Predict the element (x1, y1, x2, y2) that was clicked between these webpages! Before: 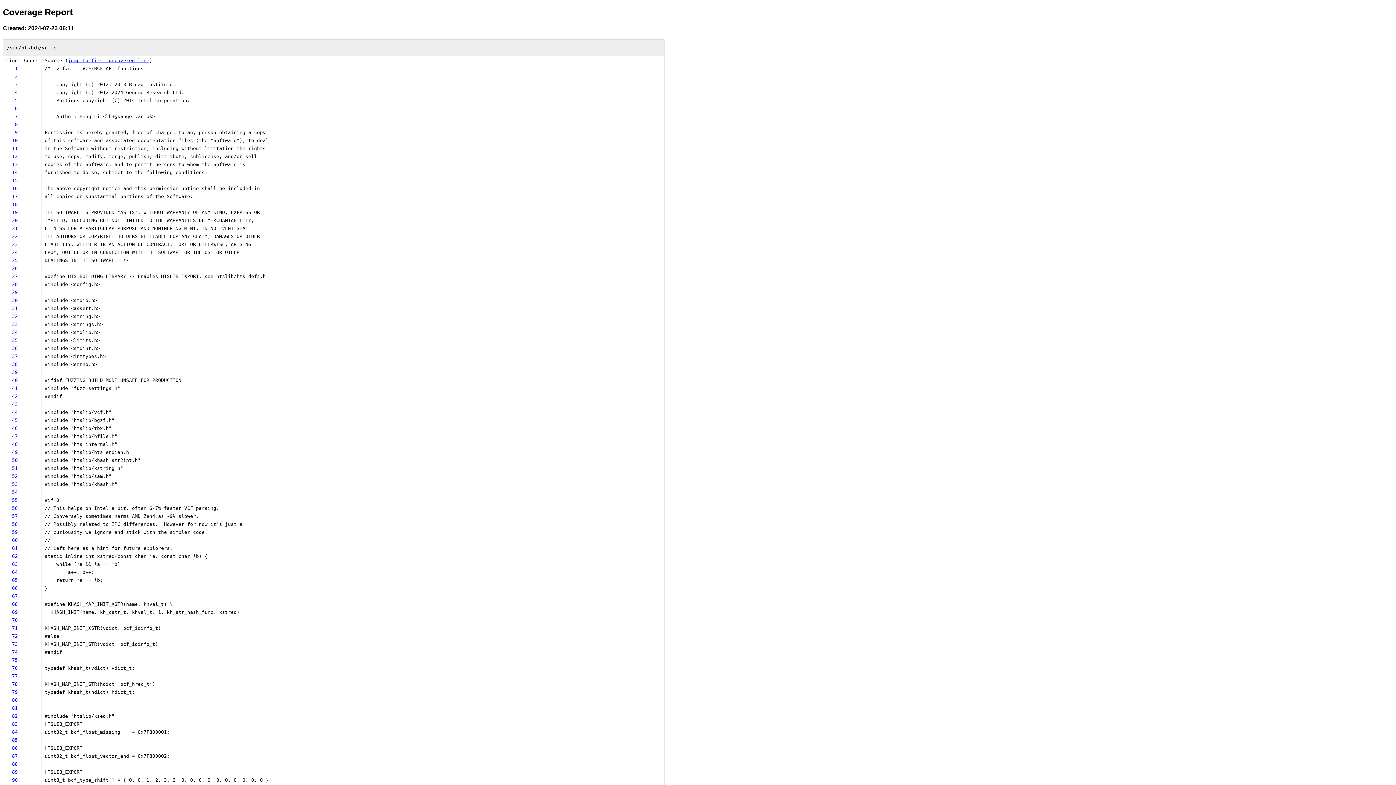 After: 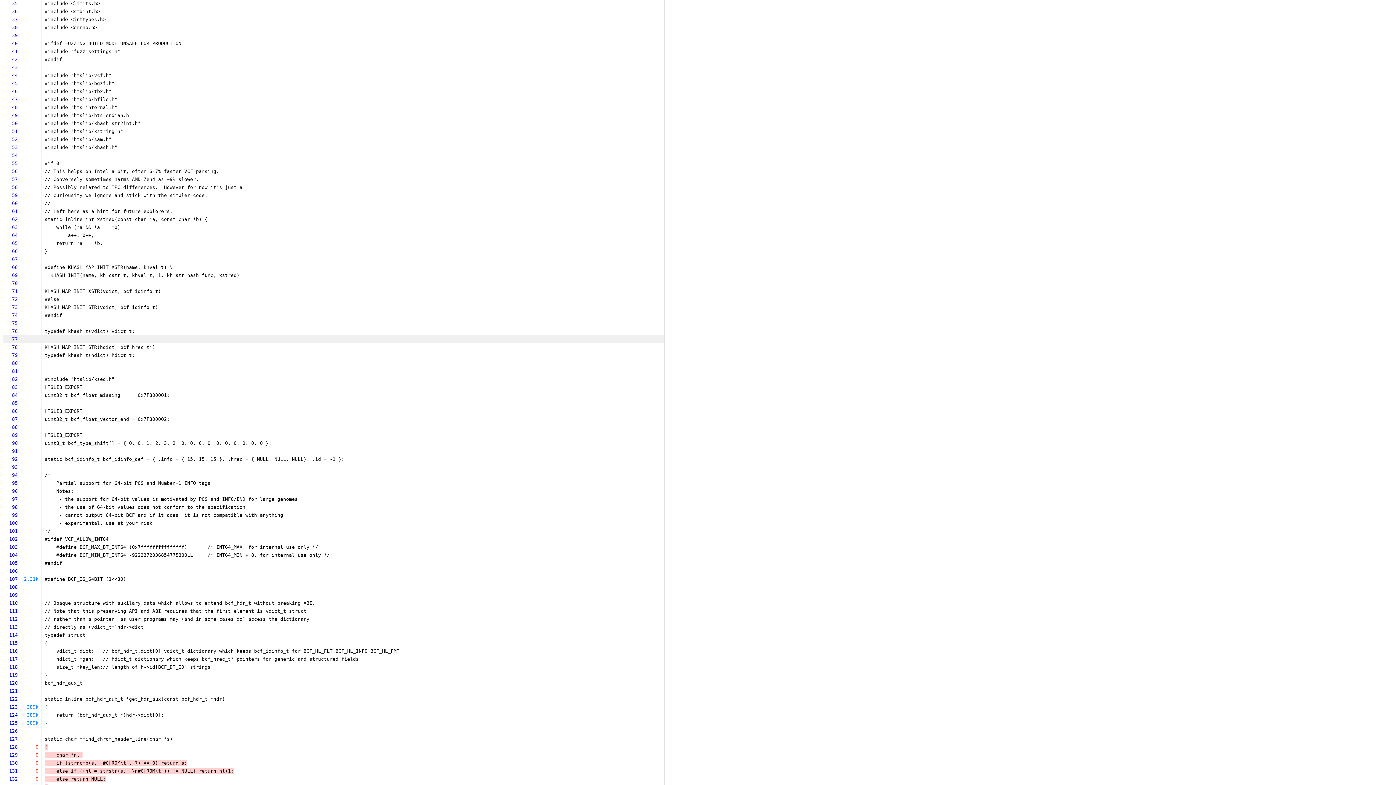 Action: label: 35 bbox: (12, 337, 17, 343)